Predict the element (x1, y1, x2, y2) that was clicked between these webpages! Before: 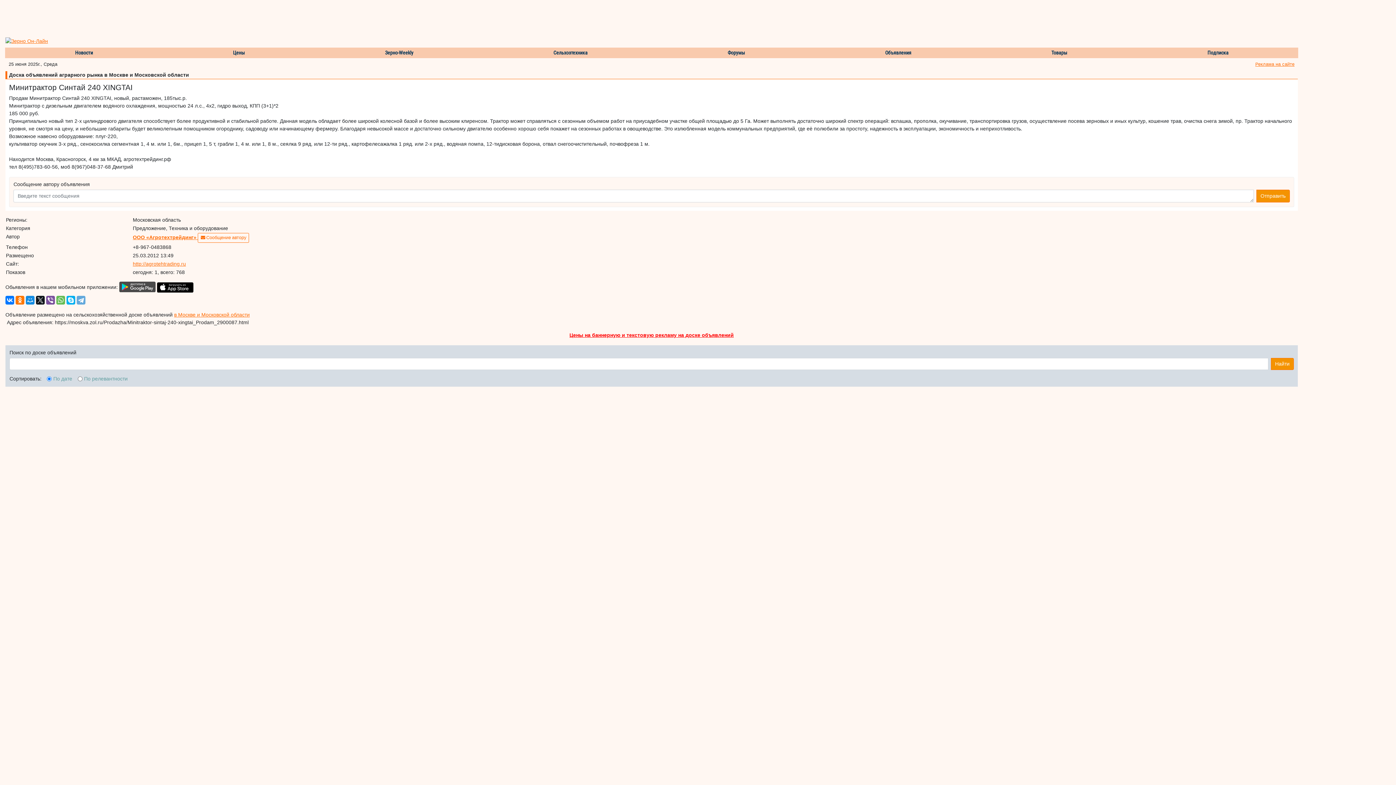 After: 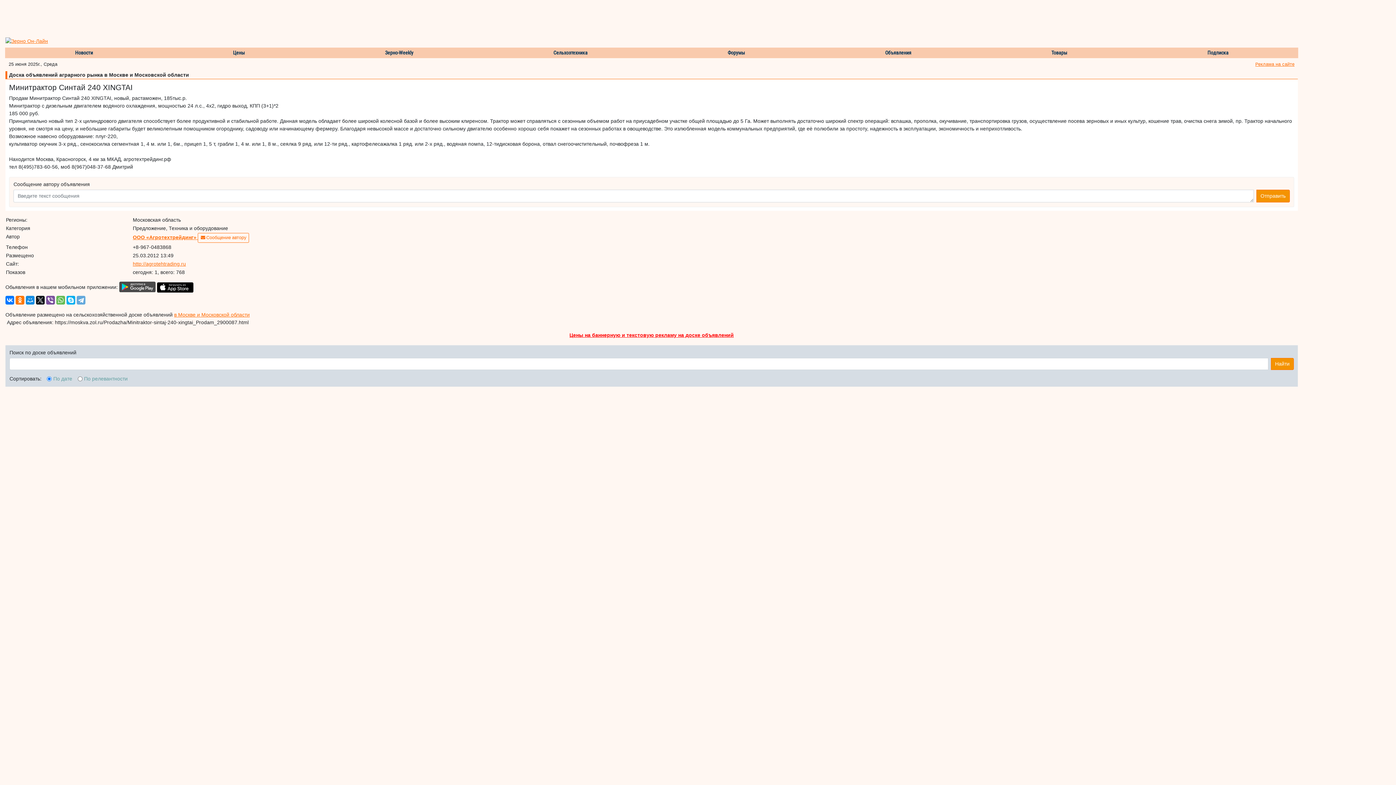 Action: bbox: (157, 284, 193, 290)